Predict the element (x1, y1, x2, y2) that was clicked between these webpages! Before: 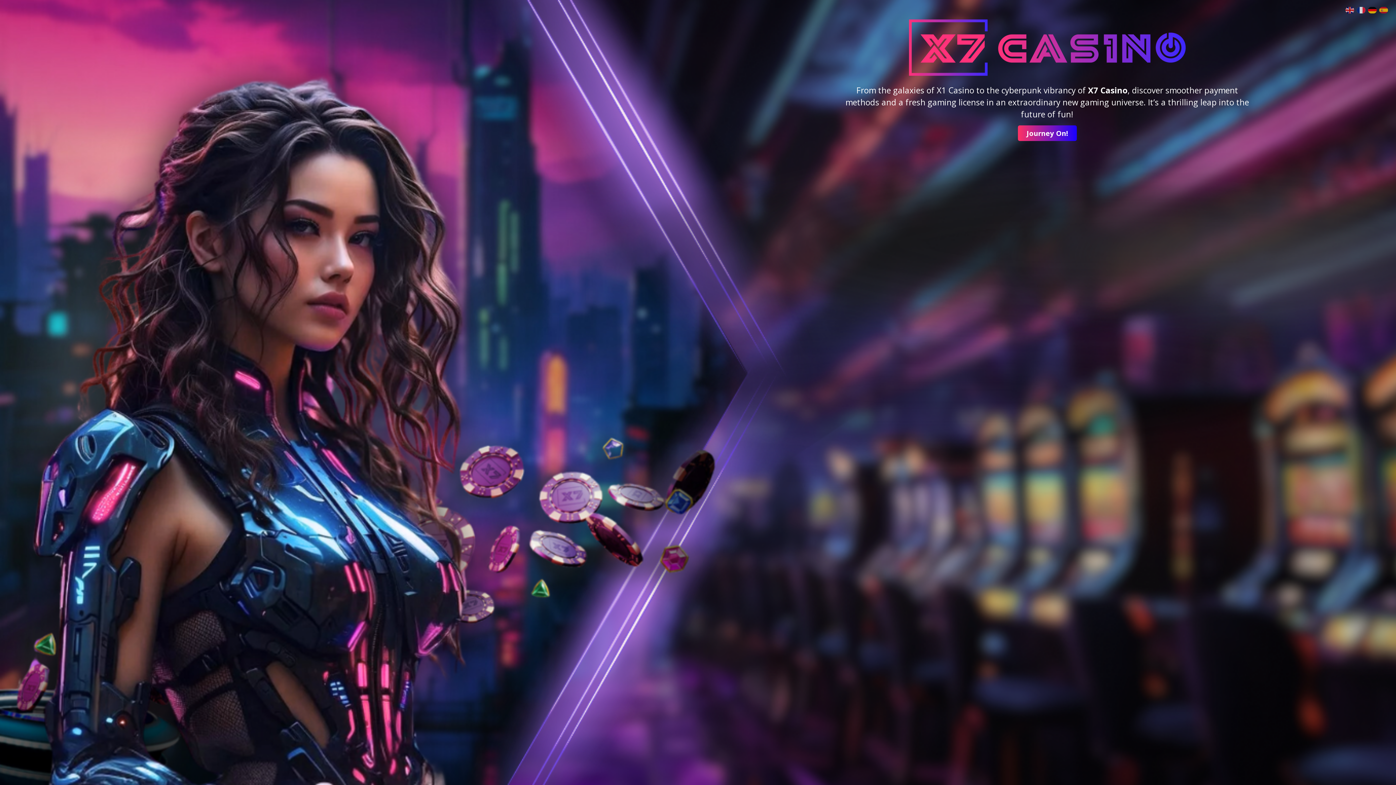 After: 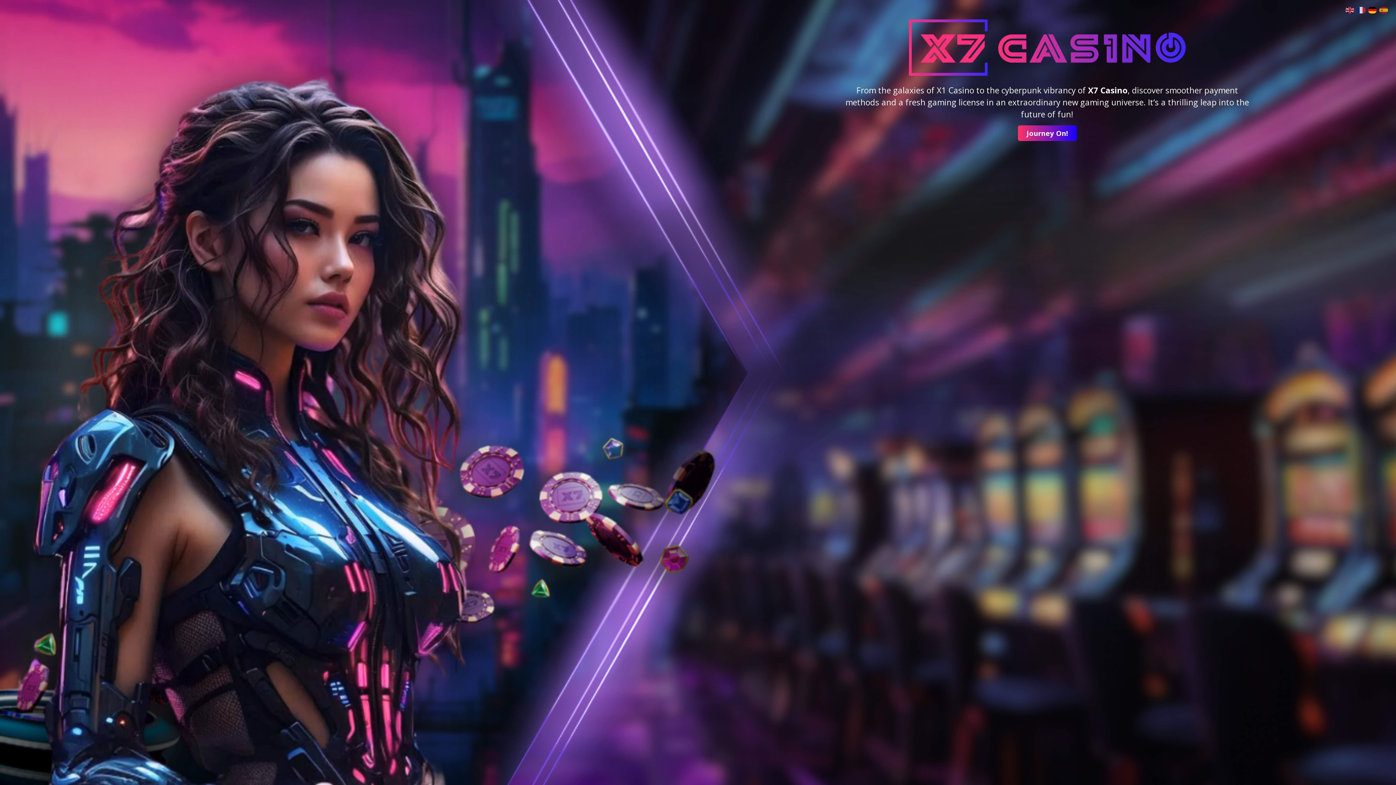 Action: bbox: (1368, 6, 1379, 13)